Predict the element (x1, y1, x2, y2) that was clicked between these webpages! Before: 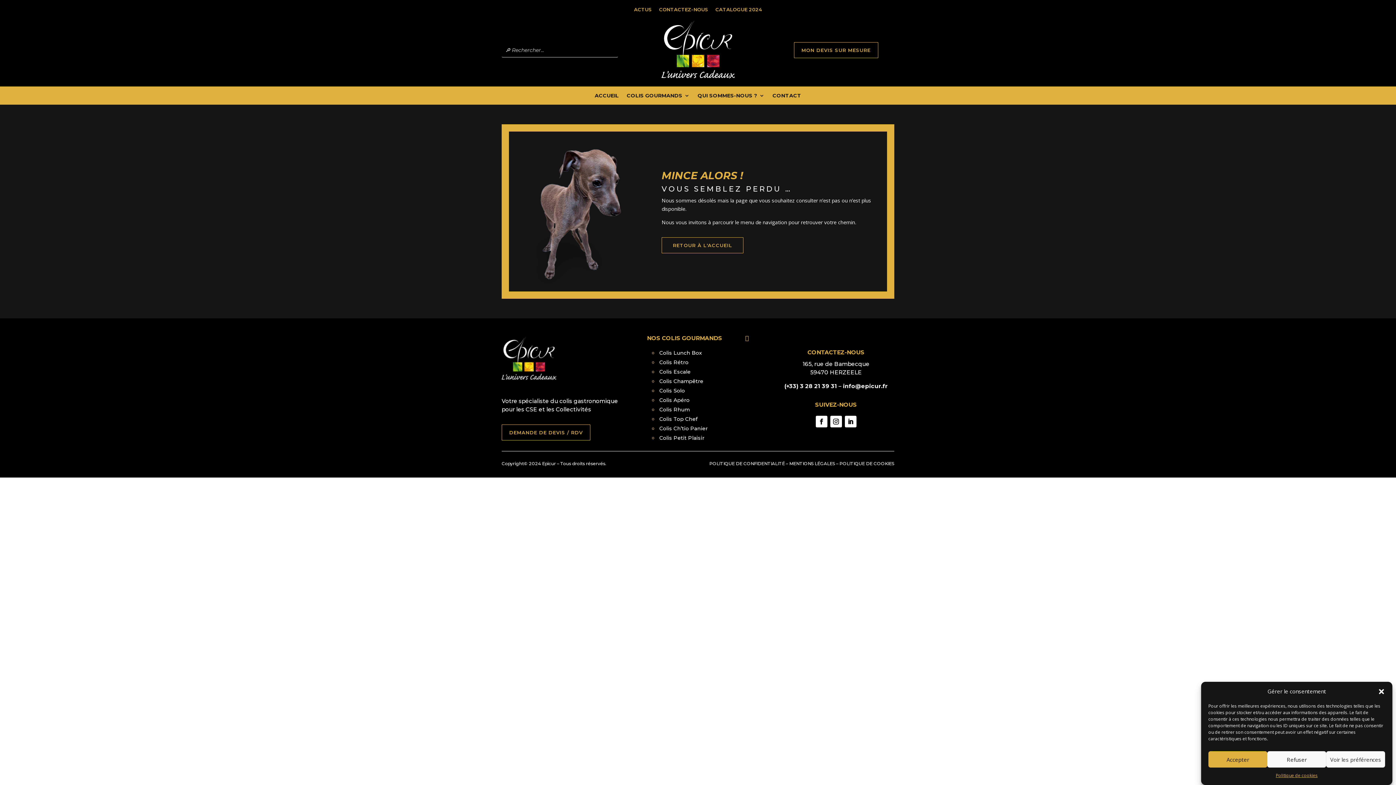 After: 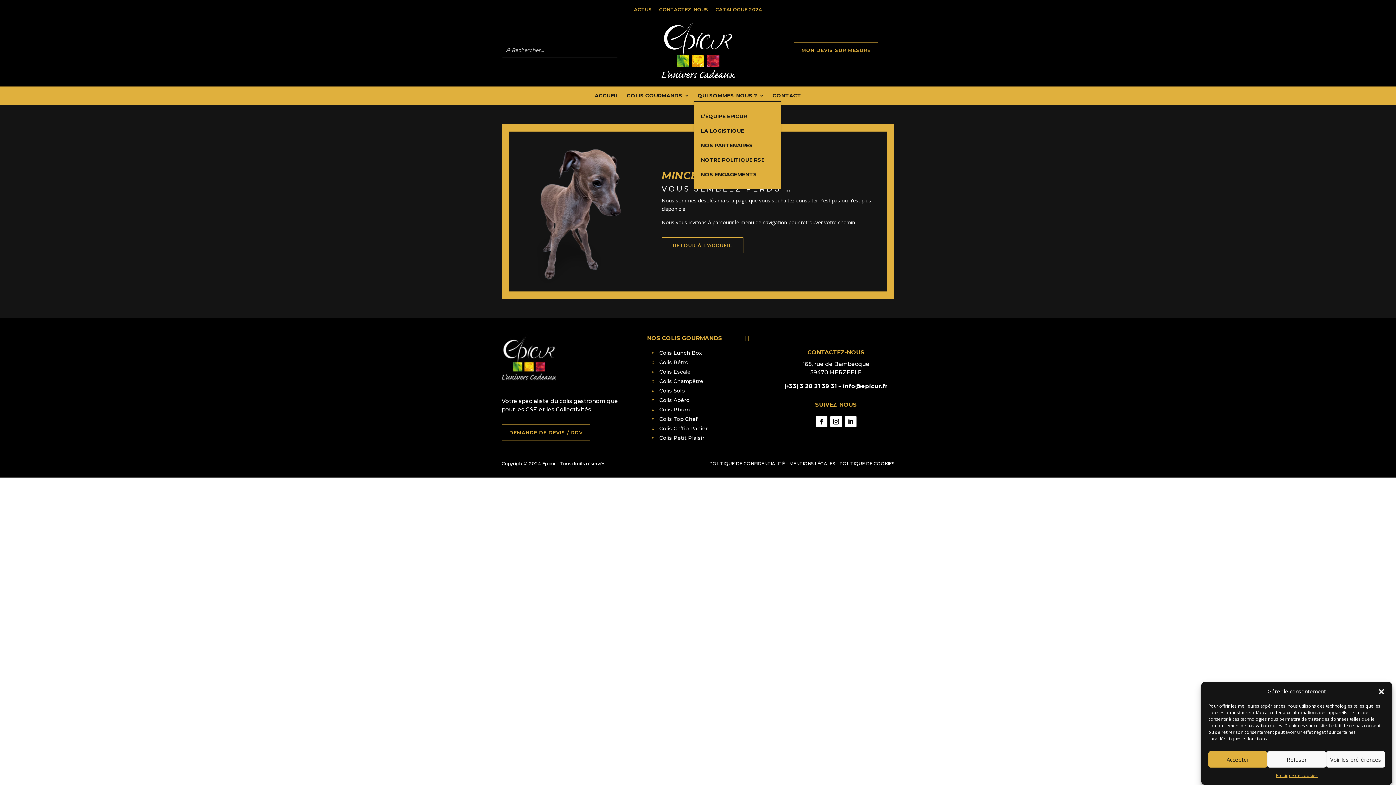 Action: bbox: (697, 93, 764, 101) label: QUI SOMMES-NOUS ?